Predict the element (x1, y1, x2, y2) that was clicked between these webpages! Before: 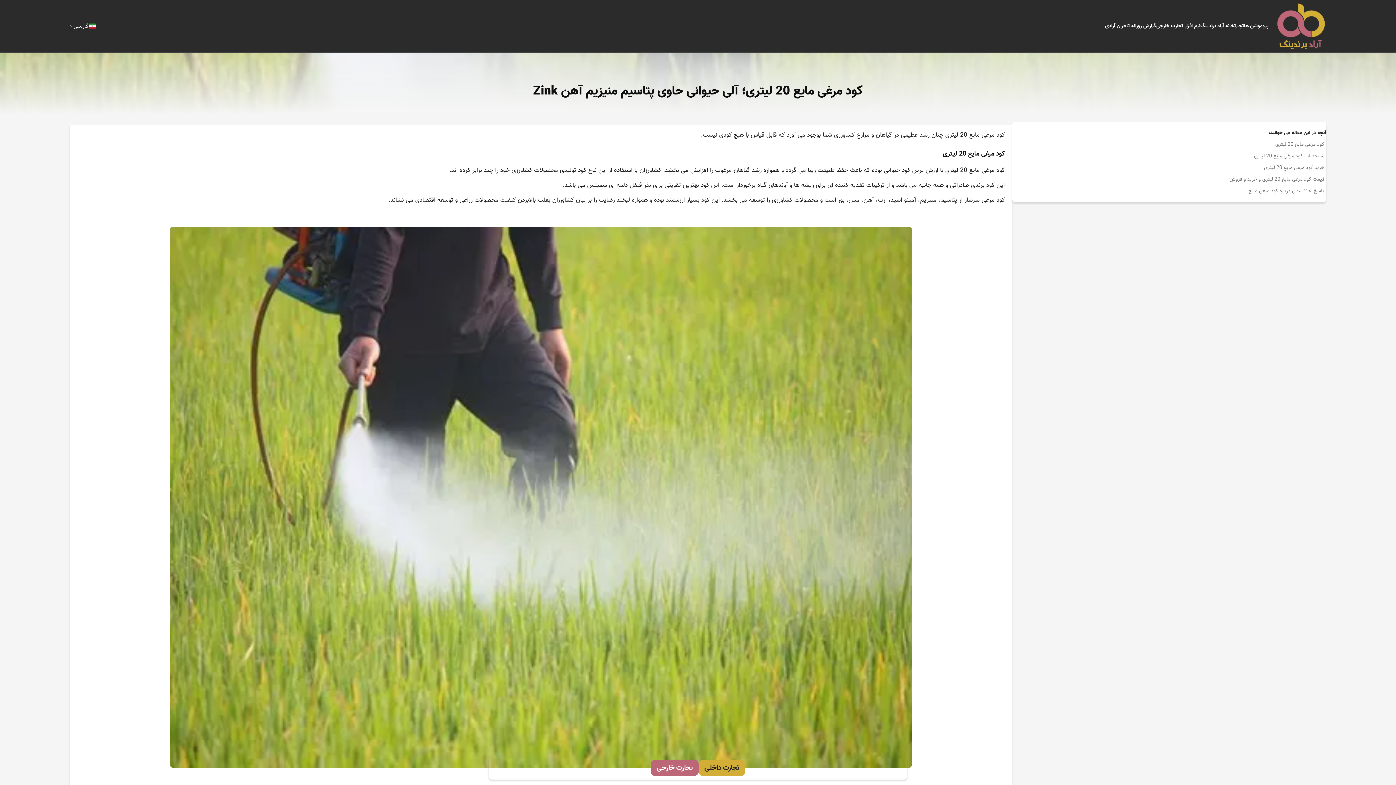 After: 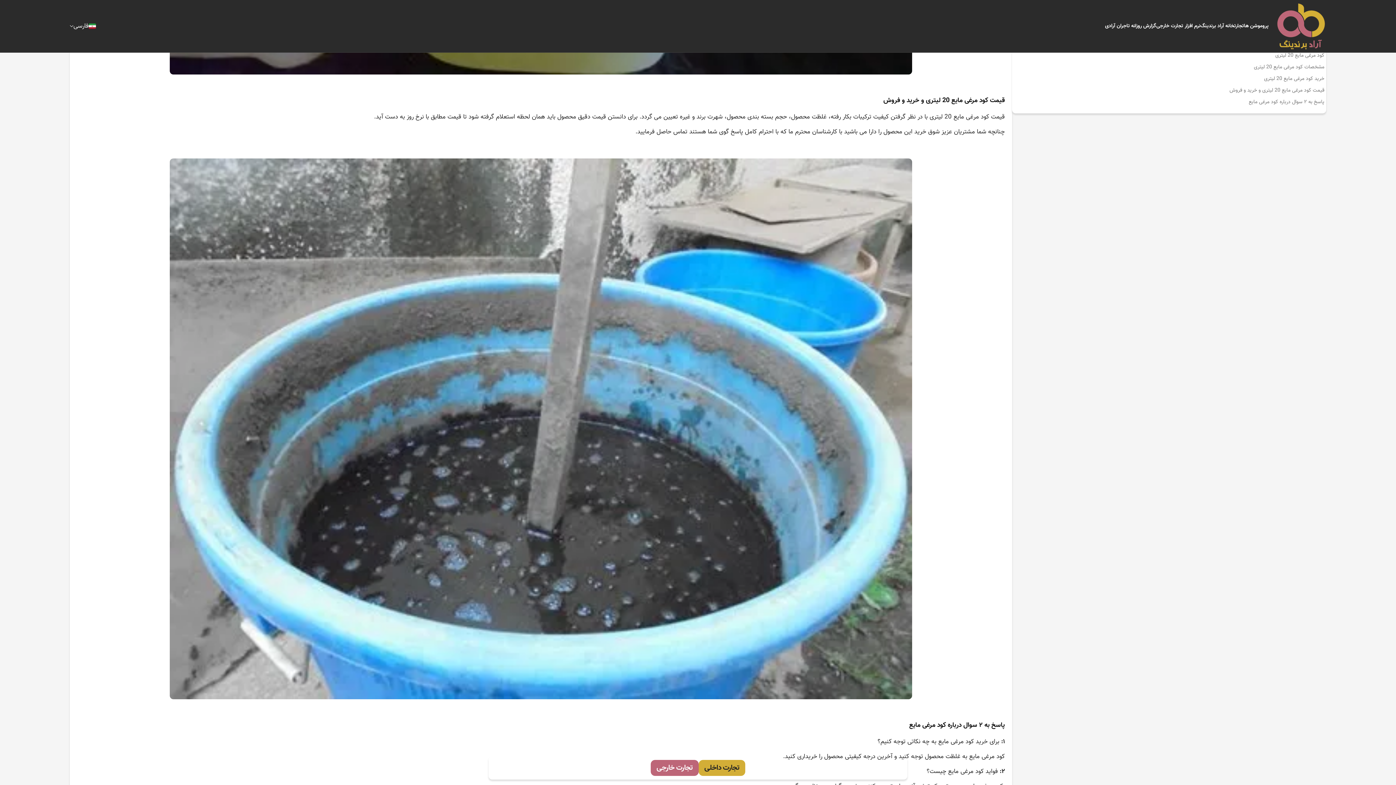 Action: bbox: (1012, 172, 1326, 183) label: قیمت کود مرغی مایع 20 لیتری و خرید و فروش